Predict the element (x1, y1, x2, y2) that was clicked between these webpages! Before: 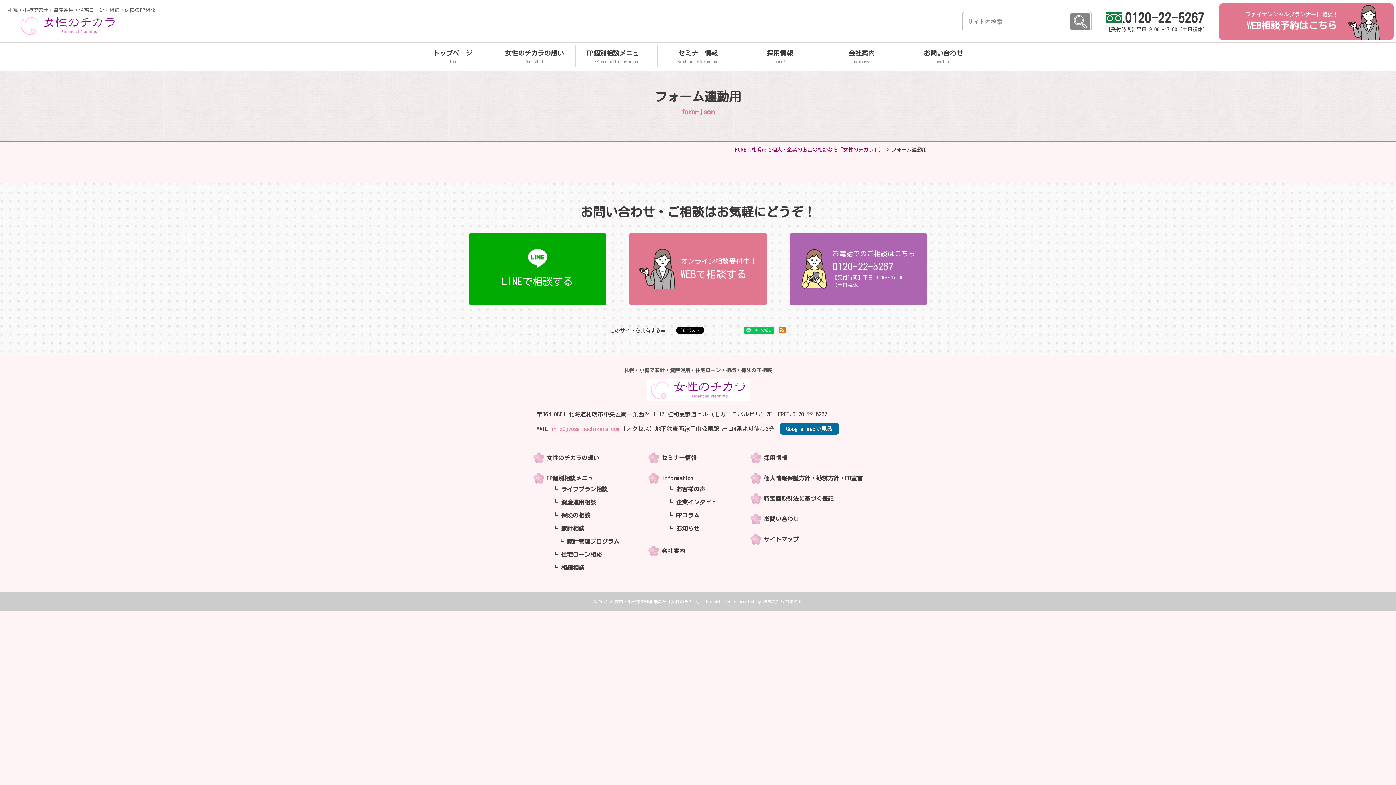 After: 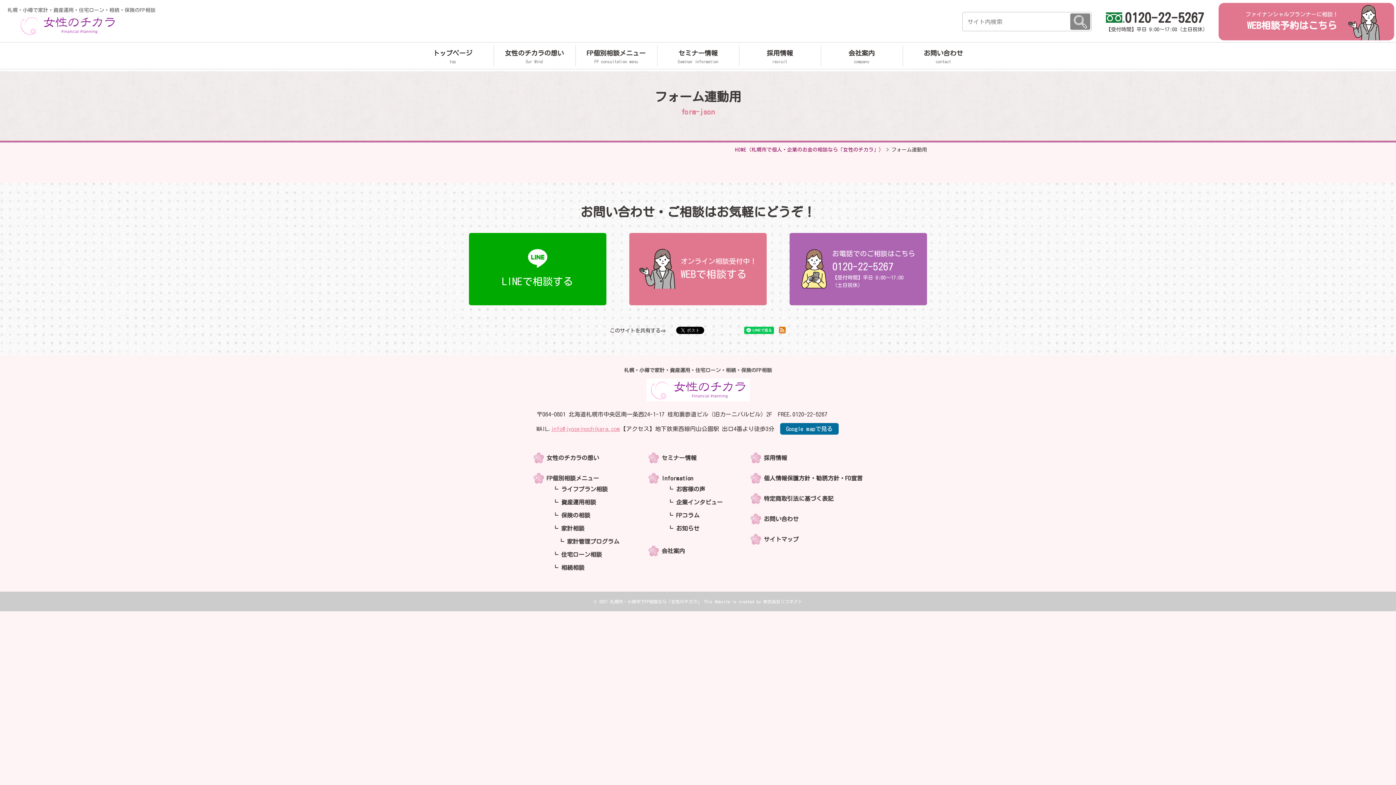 Action: label: info@jyoseinochikara.com bbox: (551, 426, 620, 431)